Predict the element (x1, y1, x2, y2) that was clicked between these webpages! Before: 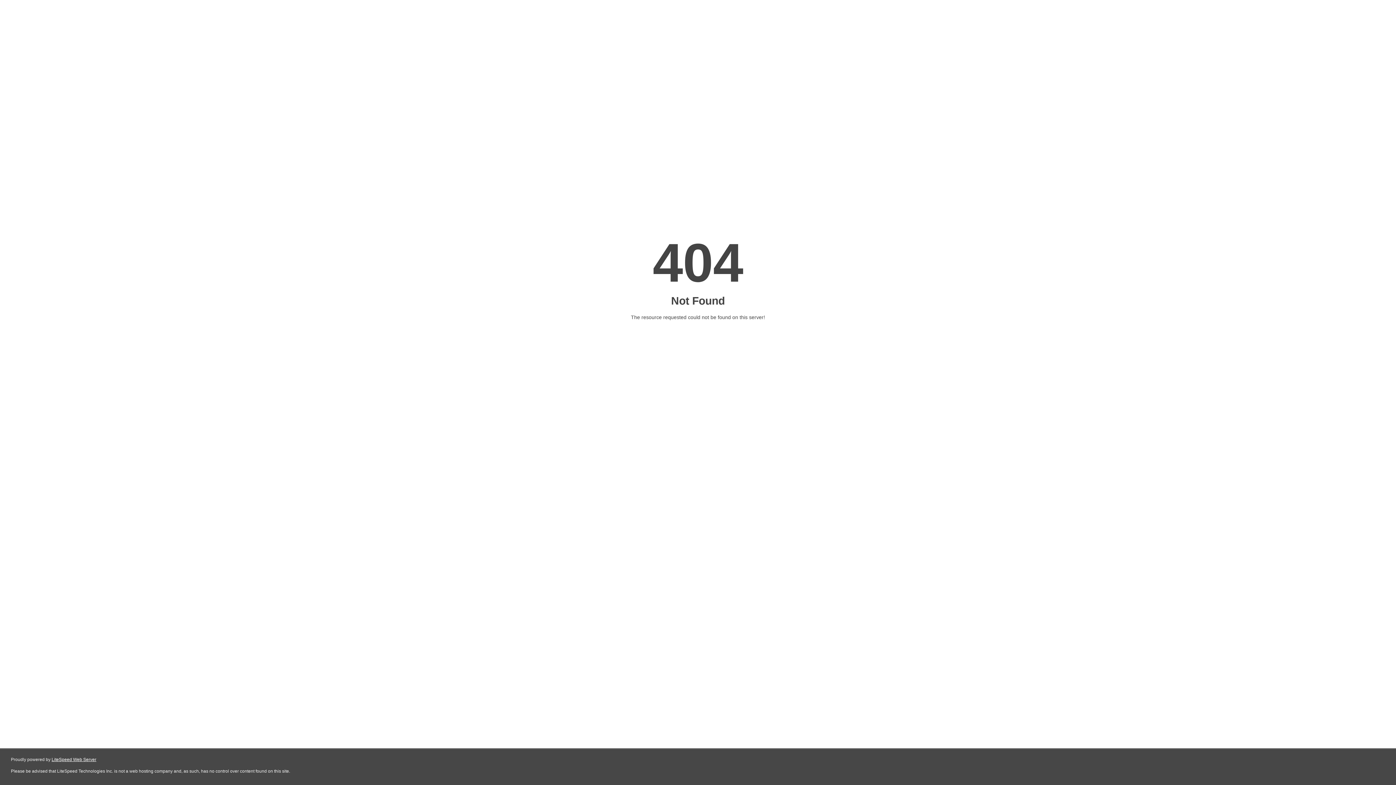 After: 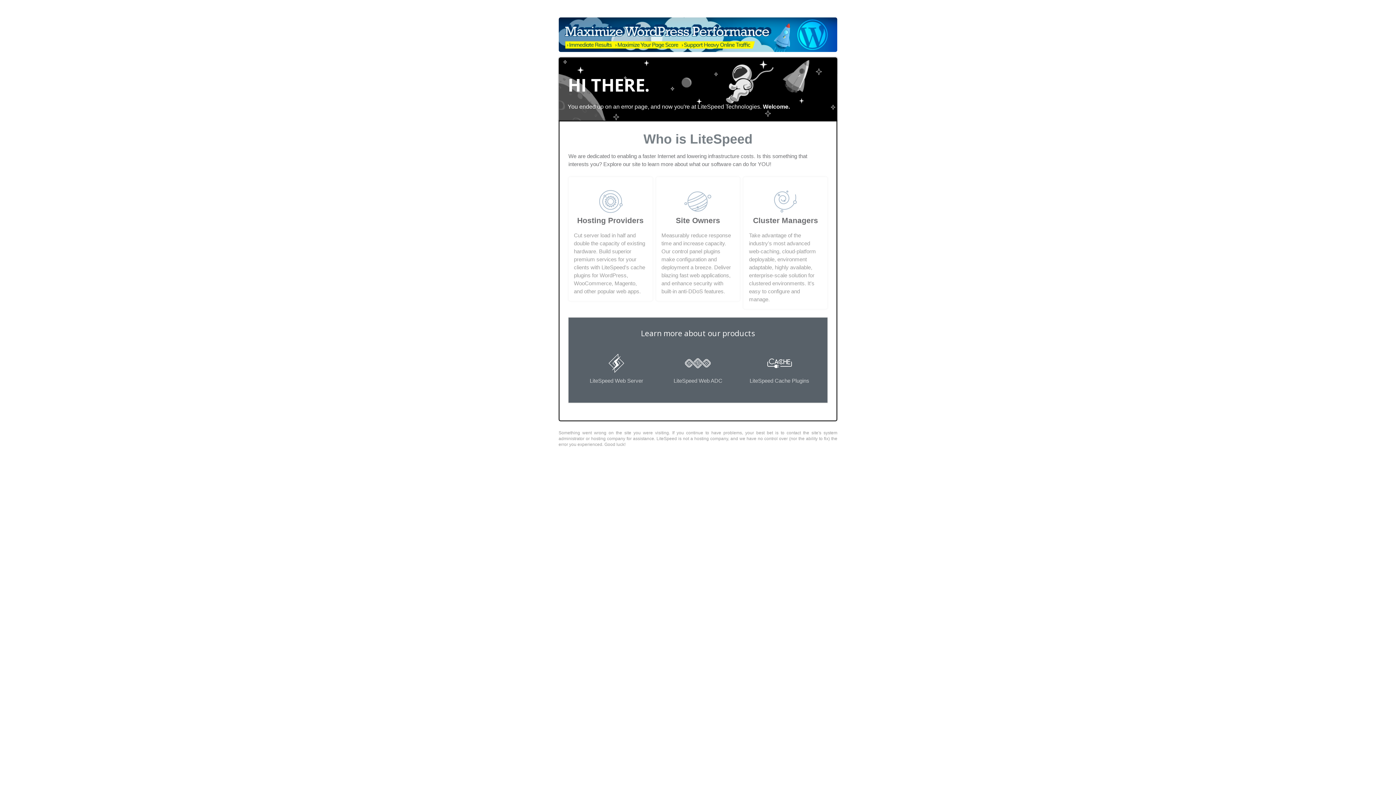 Action: label: LiteSpeed Web Server bbox: (51, 757, 96, 762)